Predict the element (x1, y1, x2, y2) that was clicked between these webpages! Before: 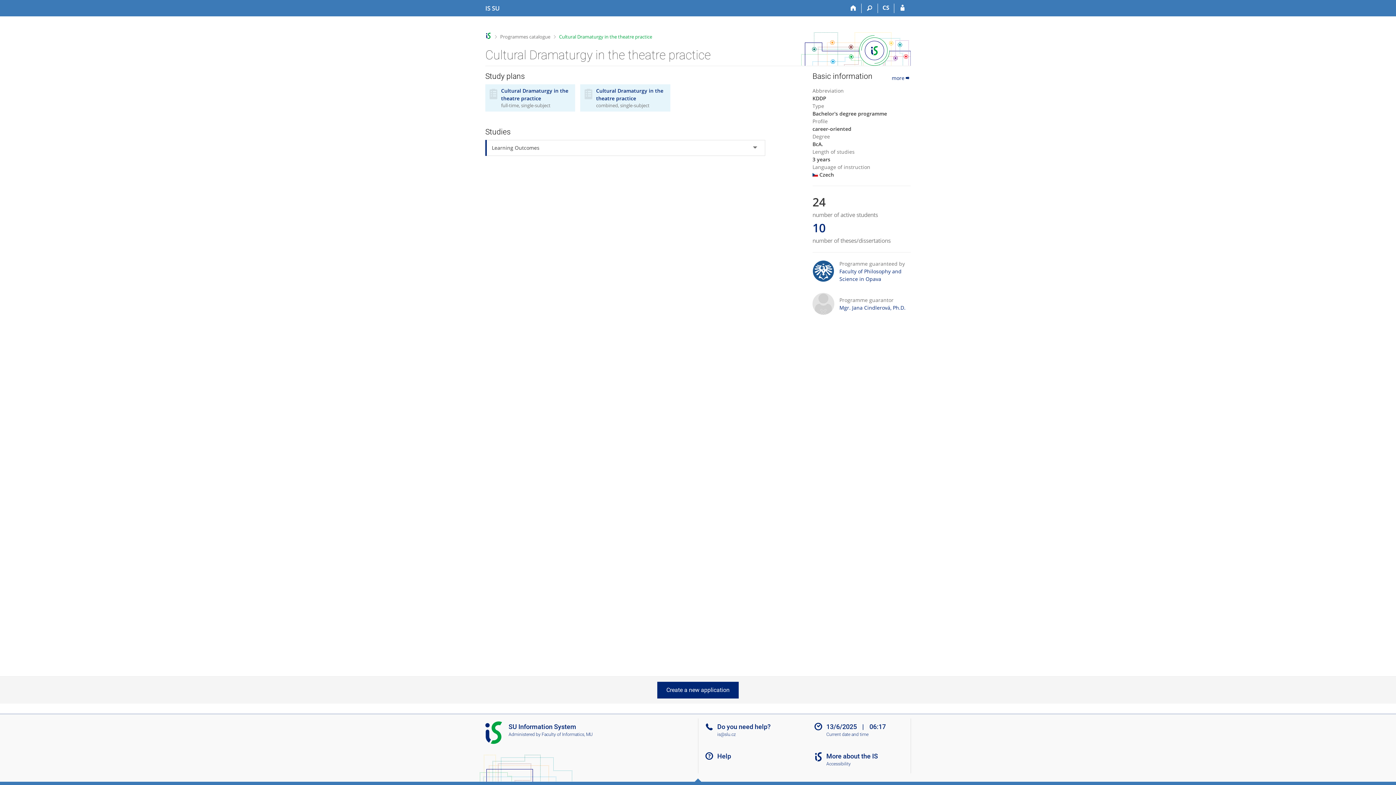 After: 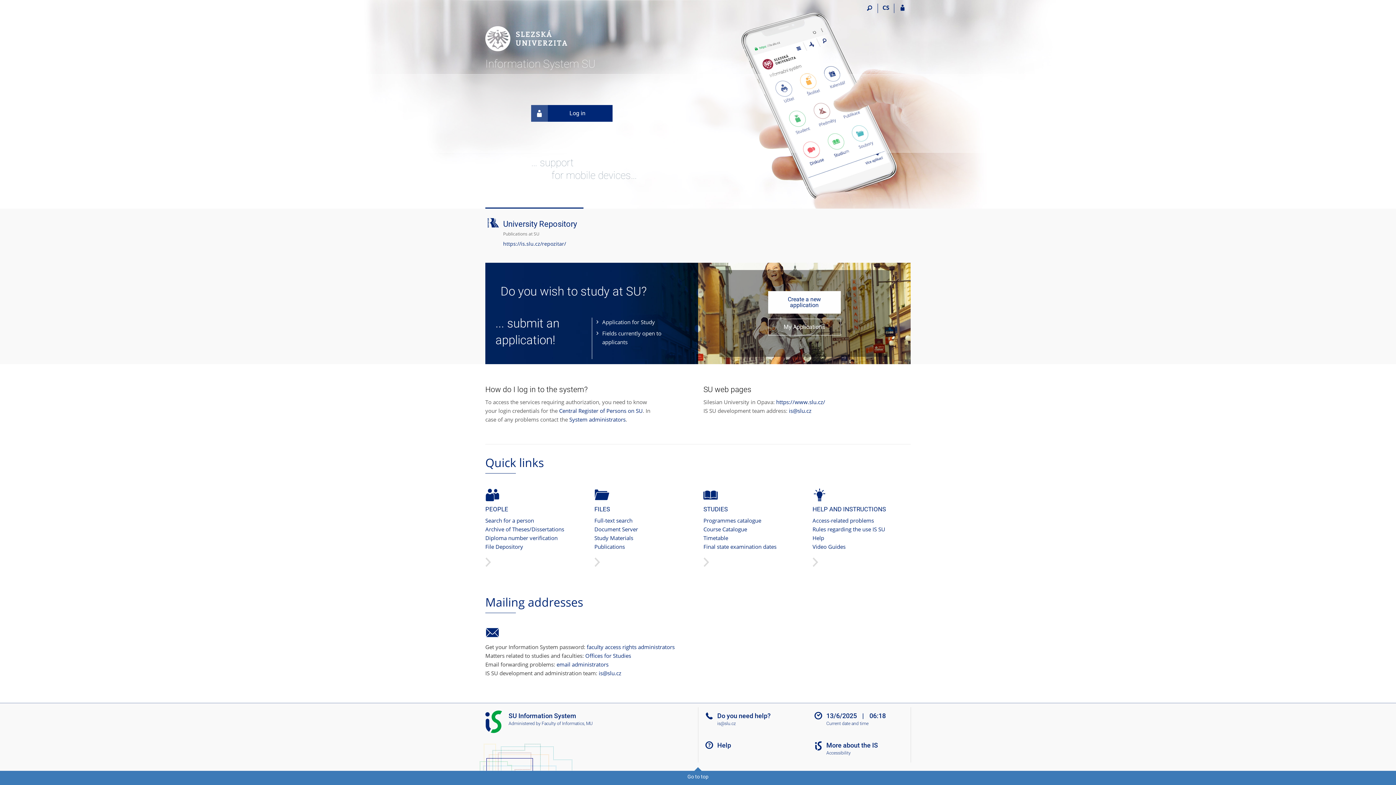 Action: label: Silesian University in Opava Information System bbox: (485, 3, 500, 12)